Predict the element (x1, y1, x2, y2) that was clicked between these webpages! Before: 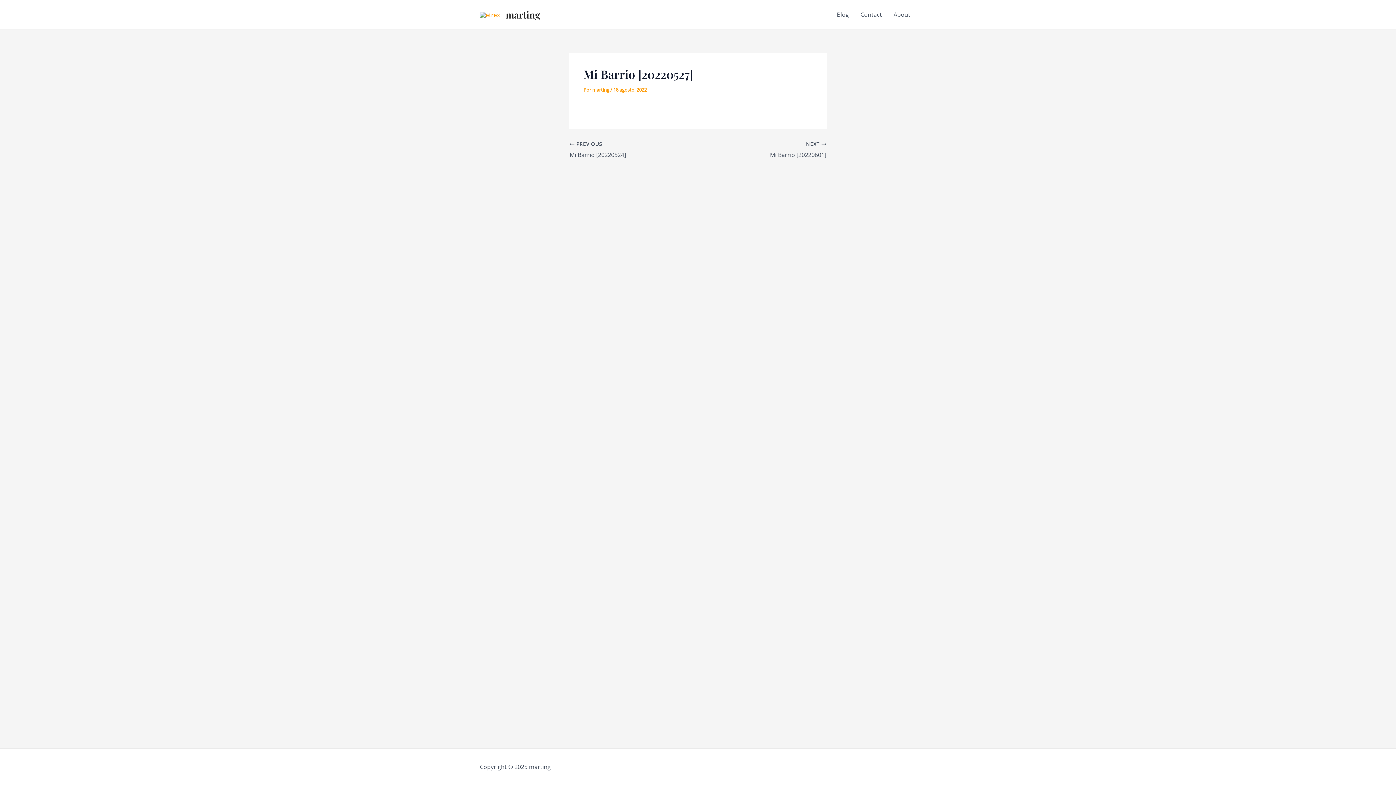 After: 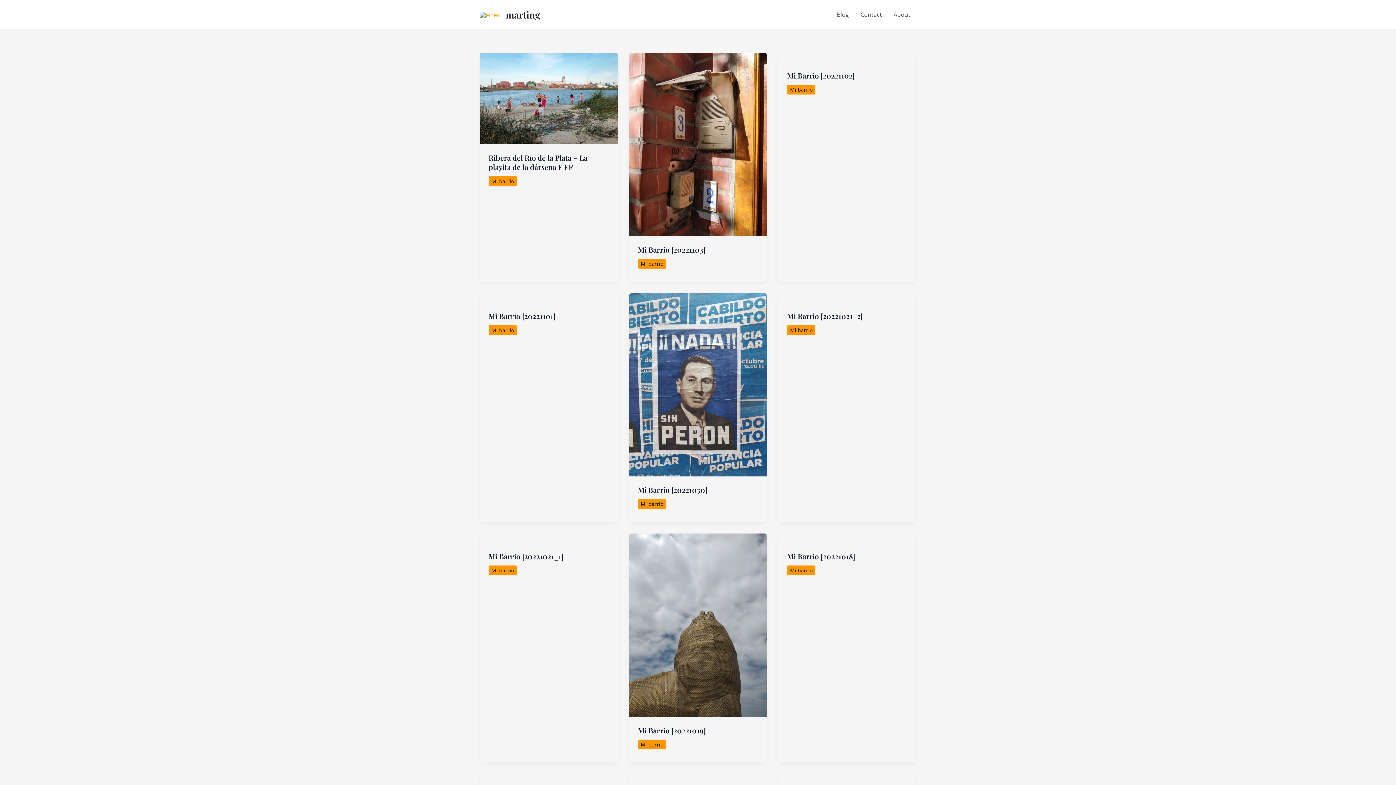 Action: bbox: (480, 10, 500, 18)